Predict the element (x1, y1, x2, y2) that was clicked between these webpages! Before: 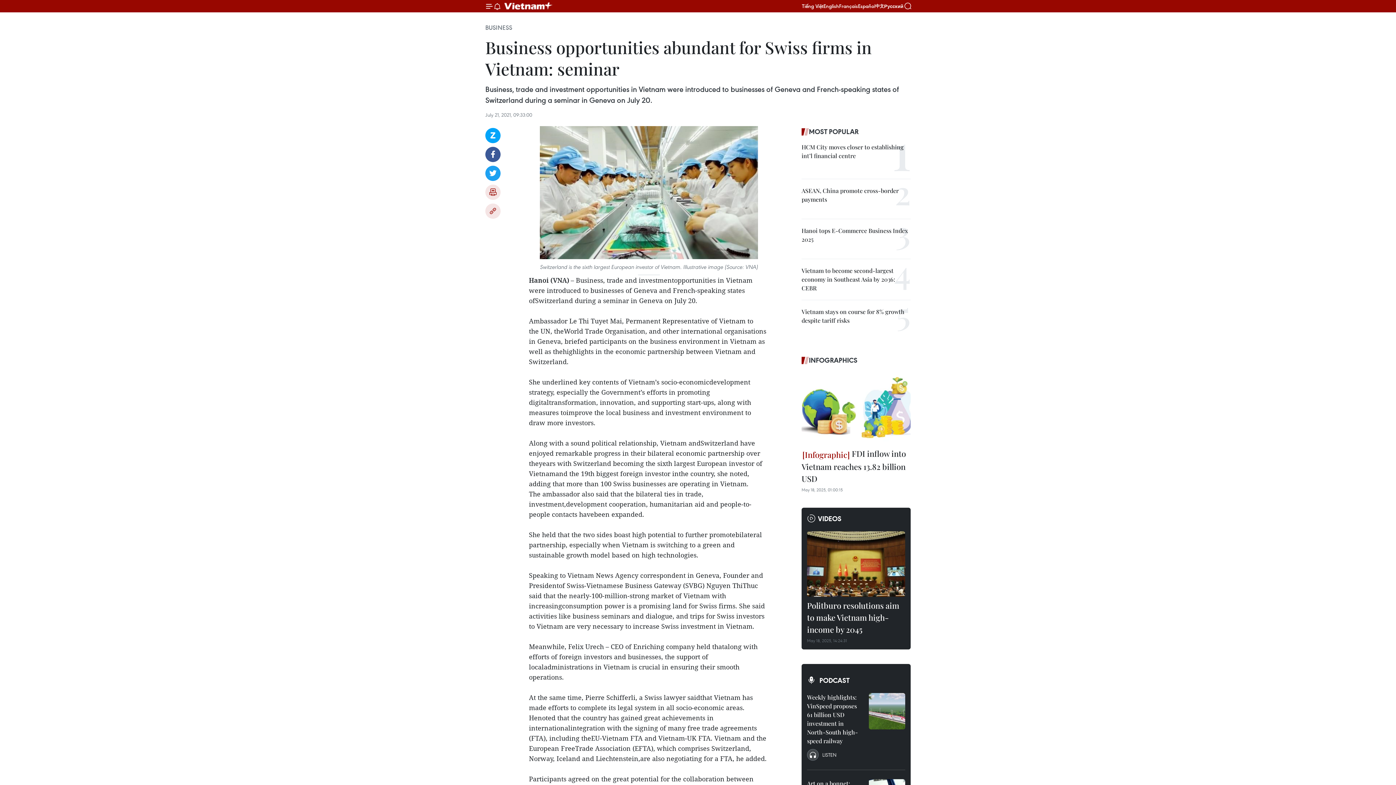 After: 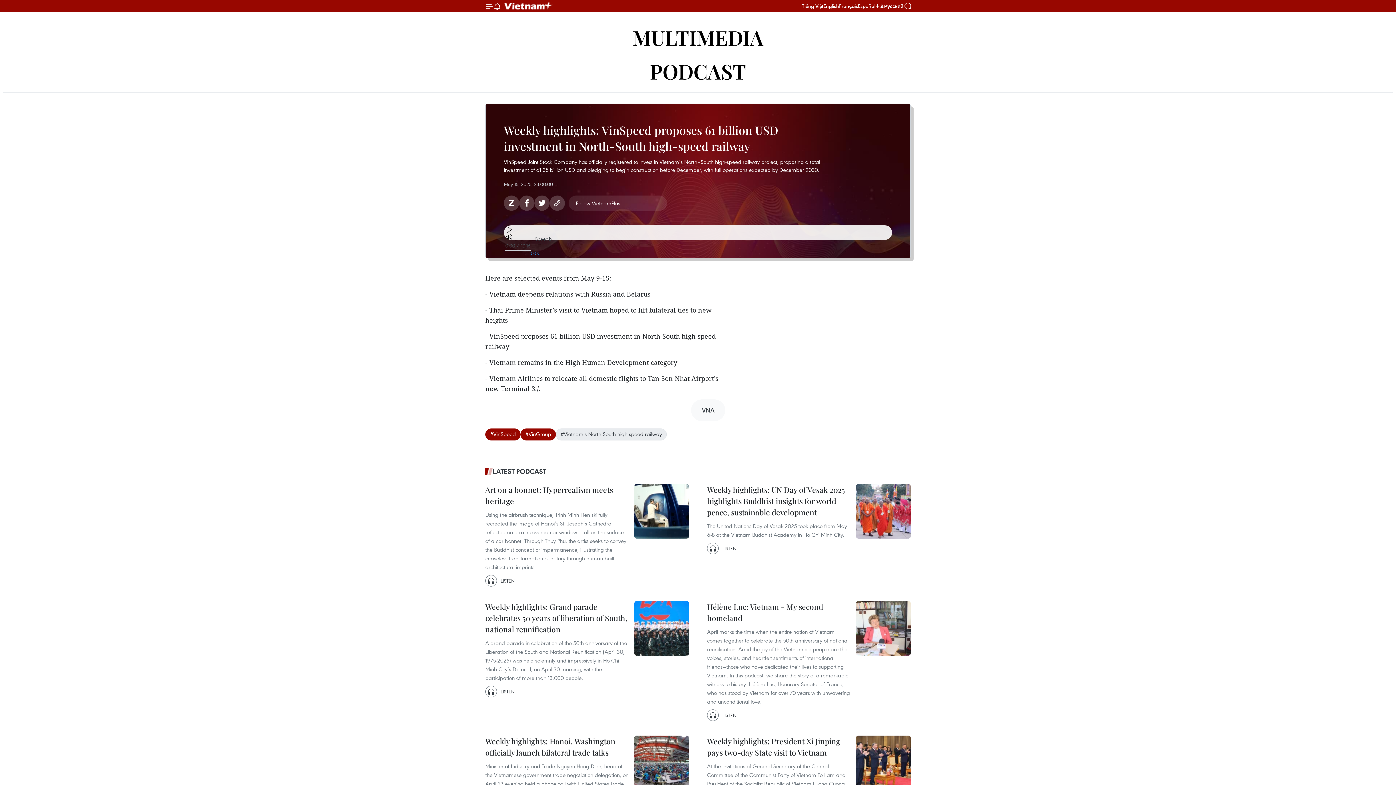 Action: bbox: (869, 693, 905, 729)